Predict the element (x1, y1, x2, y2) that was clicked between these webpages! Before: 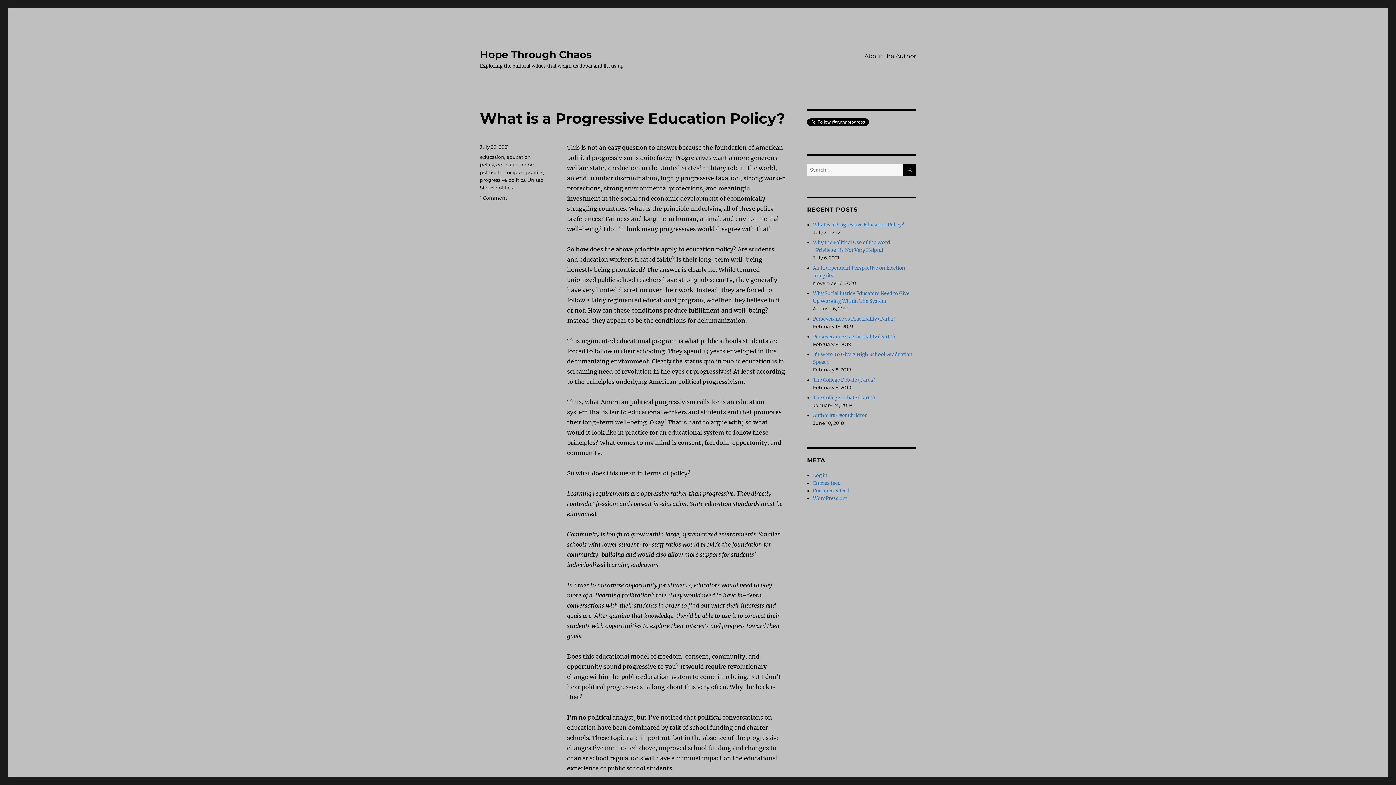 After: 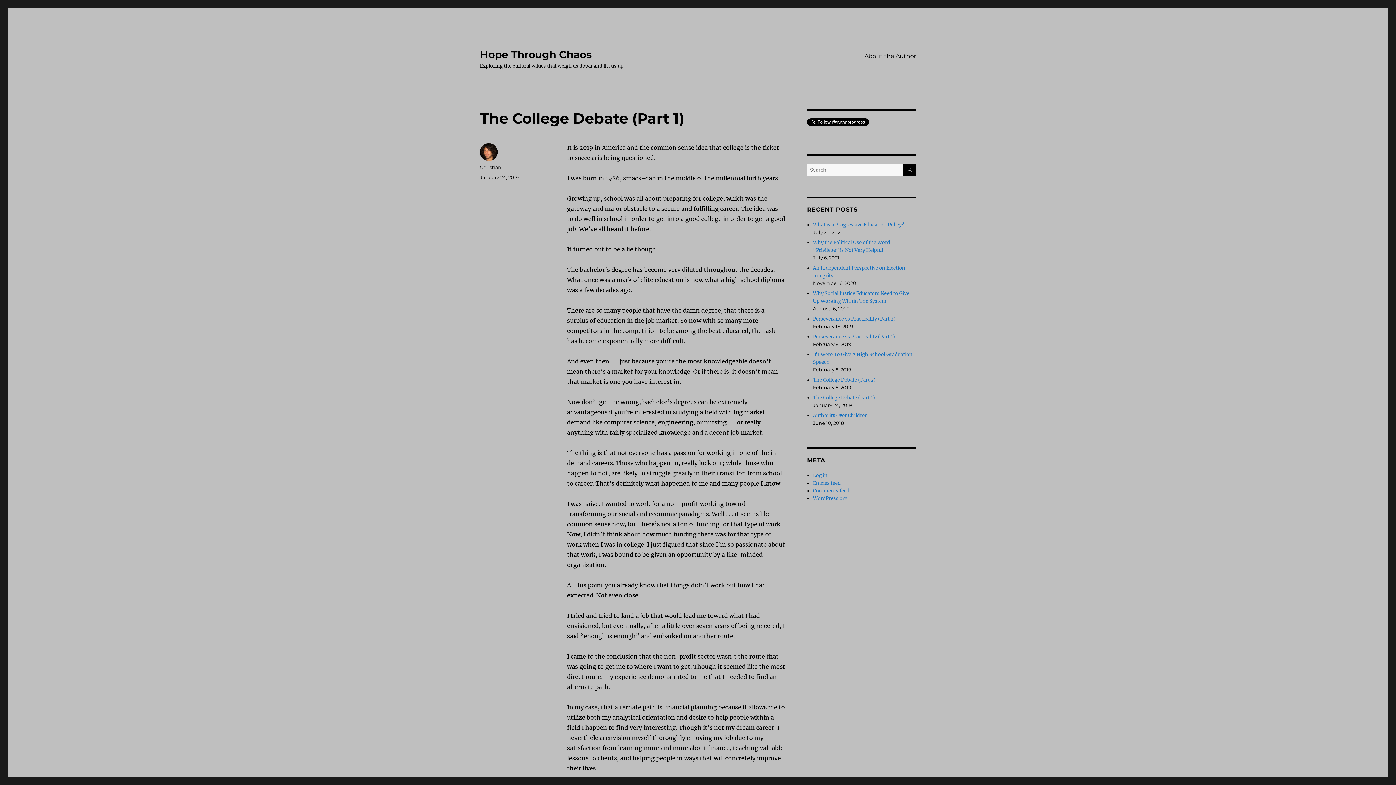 Action: label: The College Debate (Part 1) bbox: (813, 394, 875, 401)